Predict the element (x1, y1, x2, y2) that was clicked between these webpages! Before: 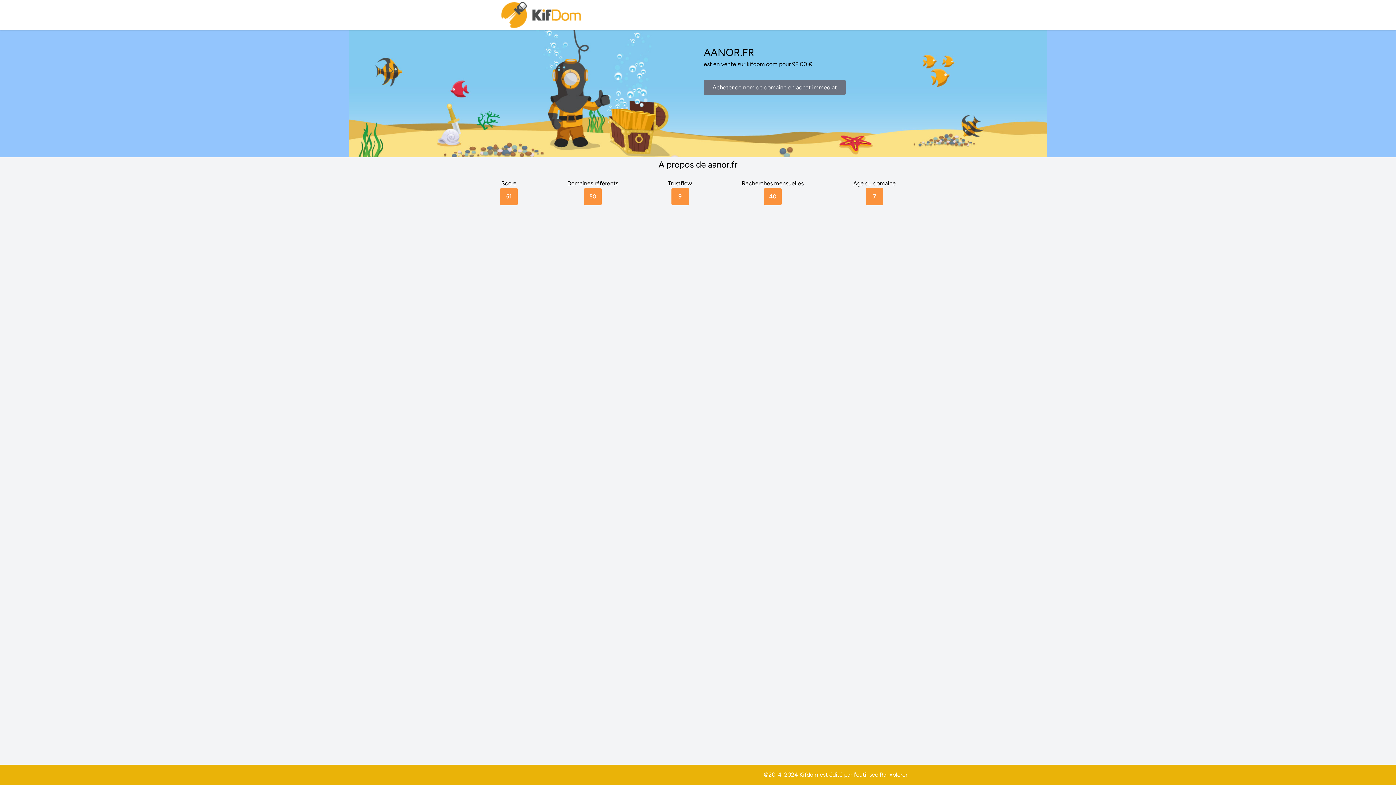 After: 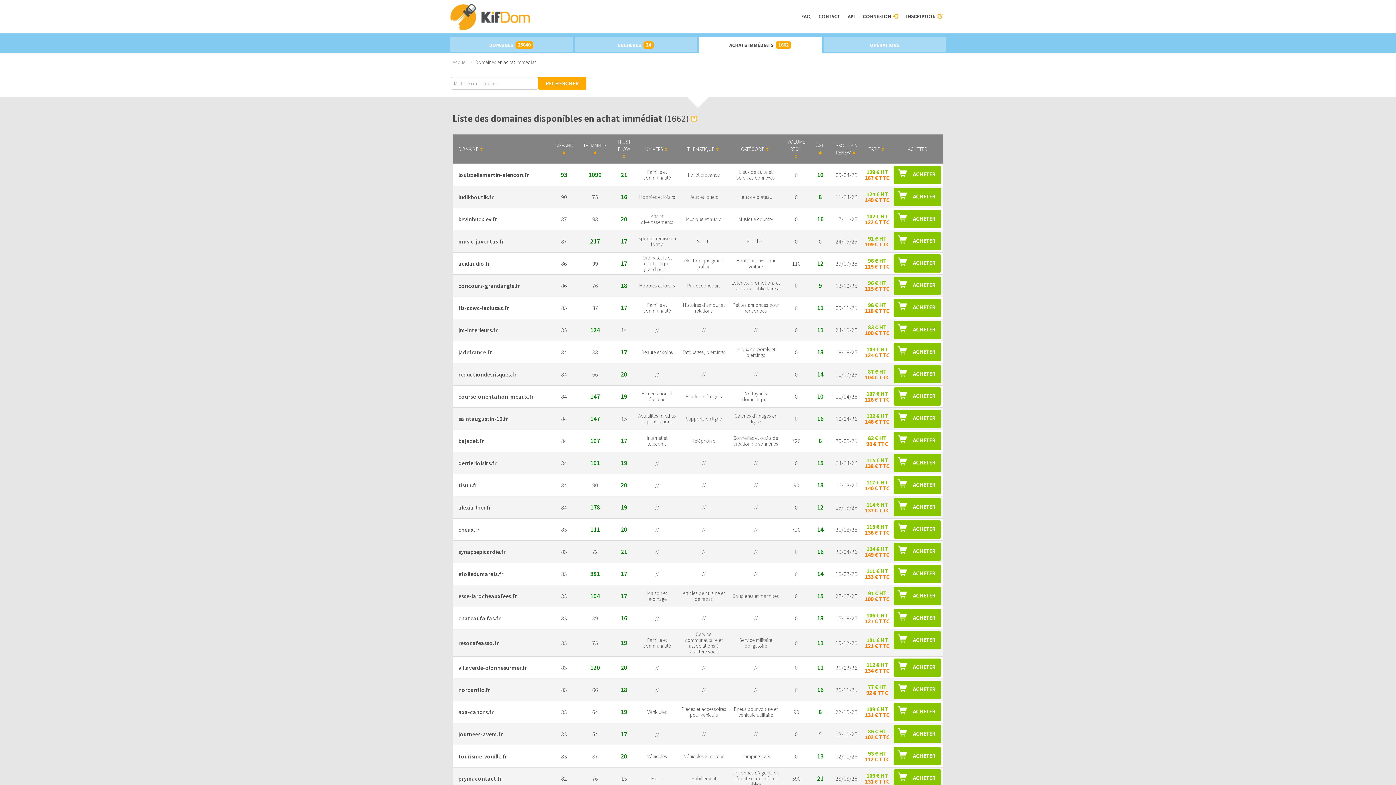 Action: label: Acheter ce nom de domaine en achat immediat bbox: (704, 79, 845, 95)